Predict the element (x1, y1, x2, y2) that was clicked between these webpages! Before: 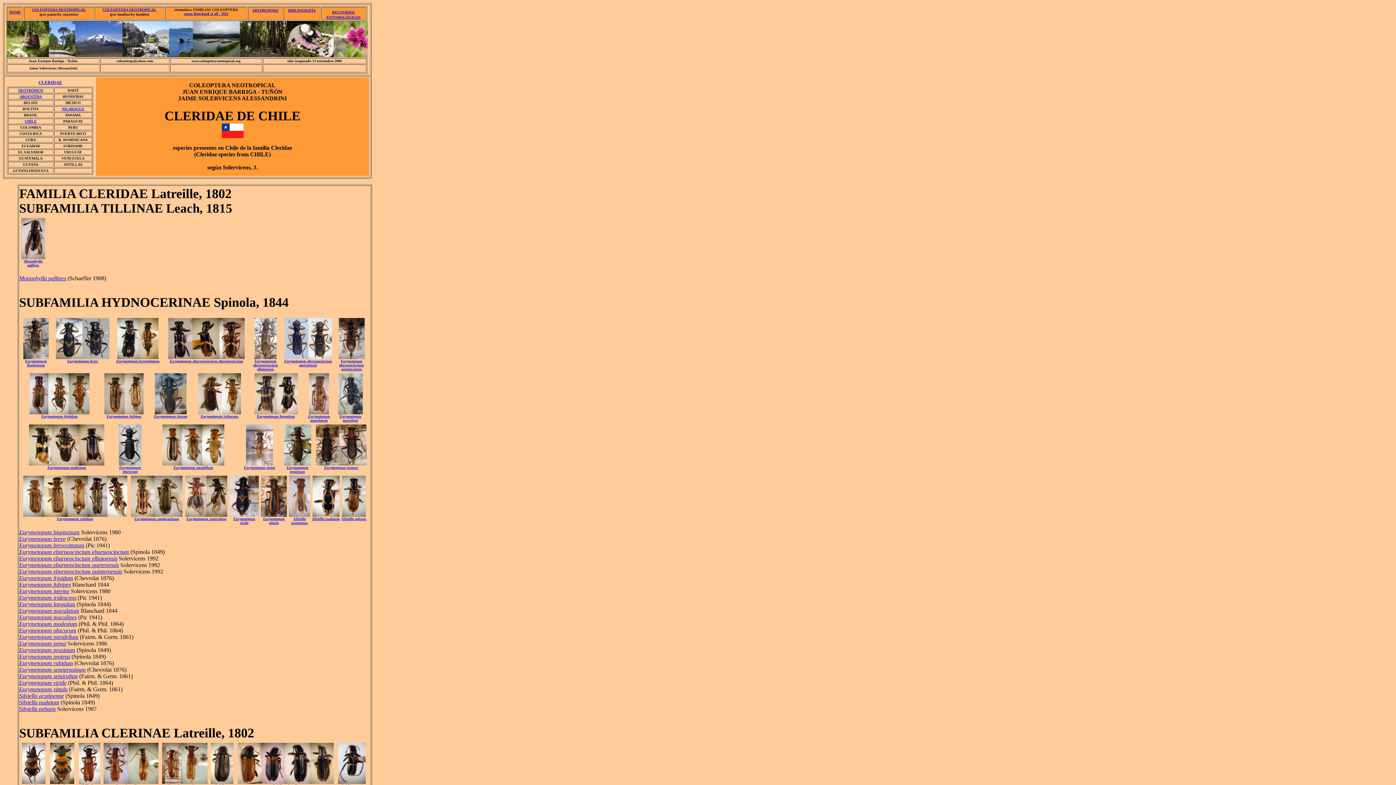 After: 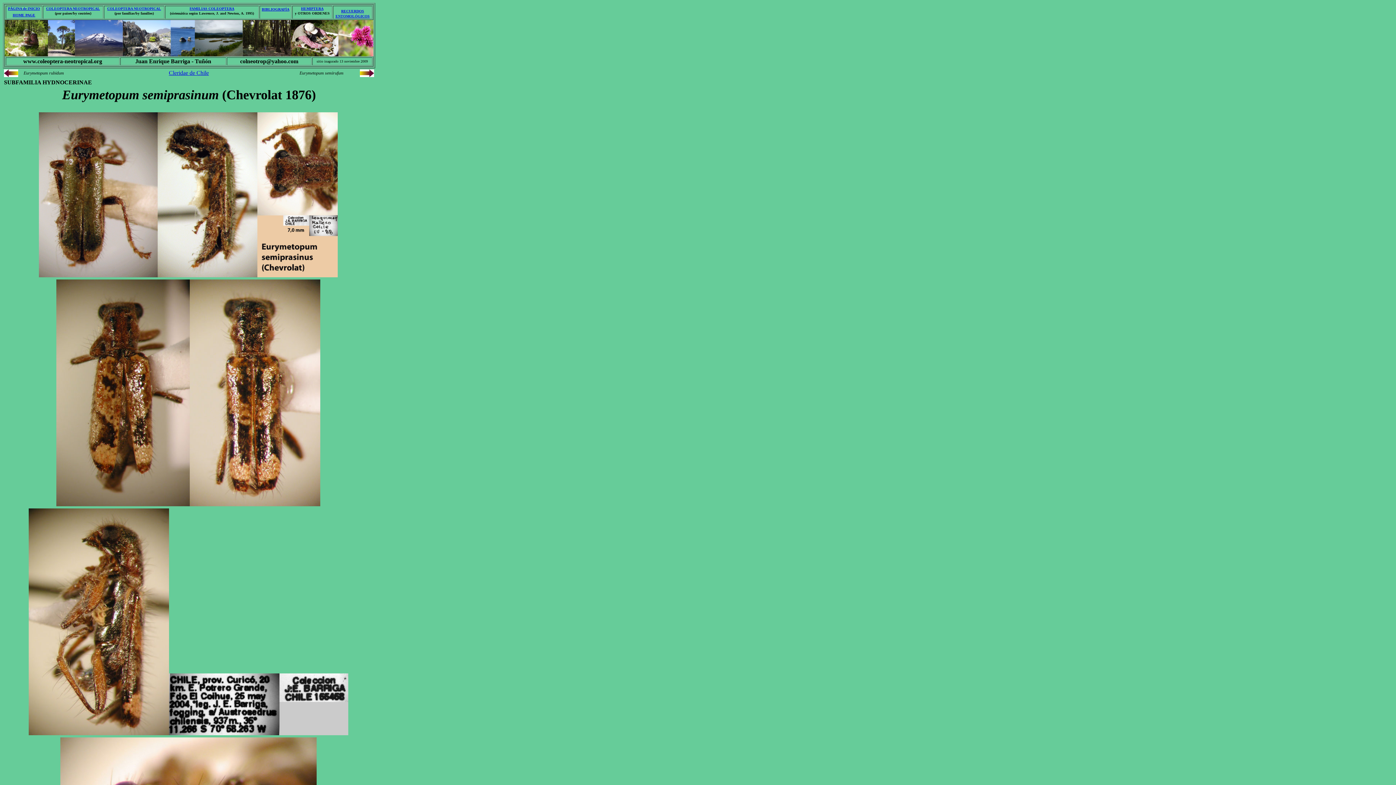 Action: bbox: (130, 513, 182, 521) label: 
Eurymetopum semiprasinum